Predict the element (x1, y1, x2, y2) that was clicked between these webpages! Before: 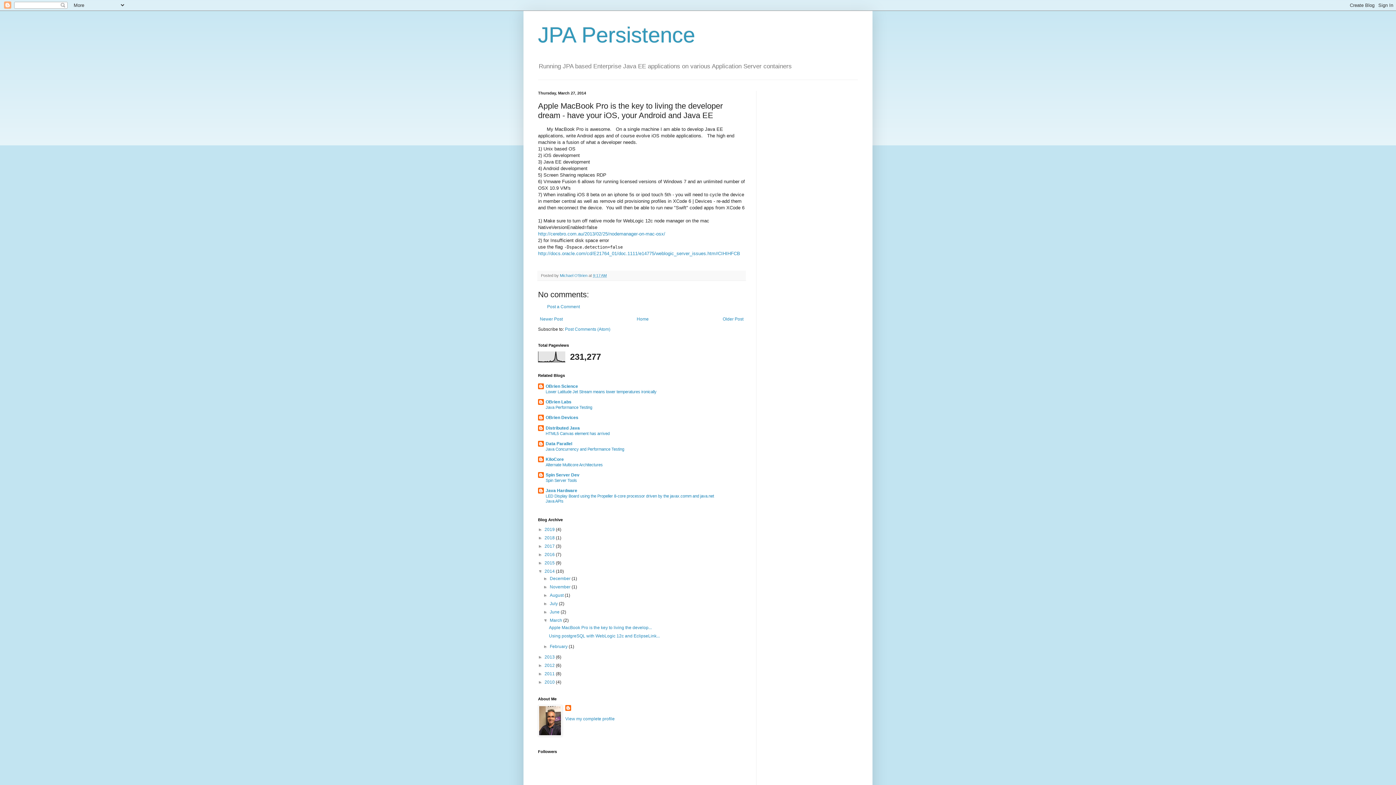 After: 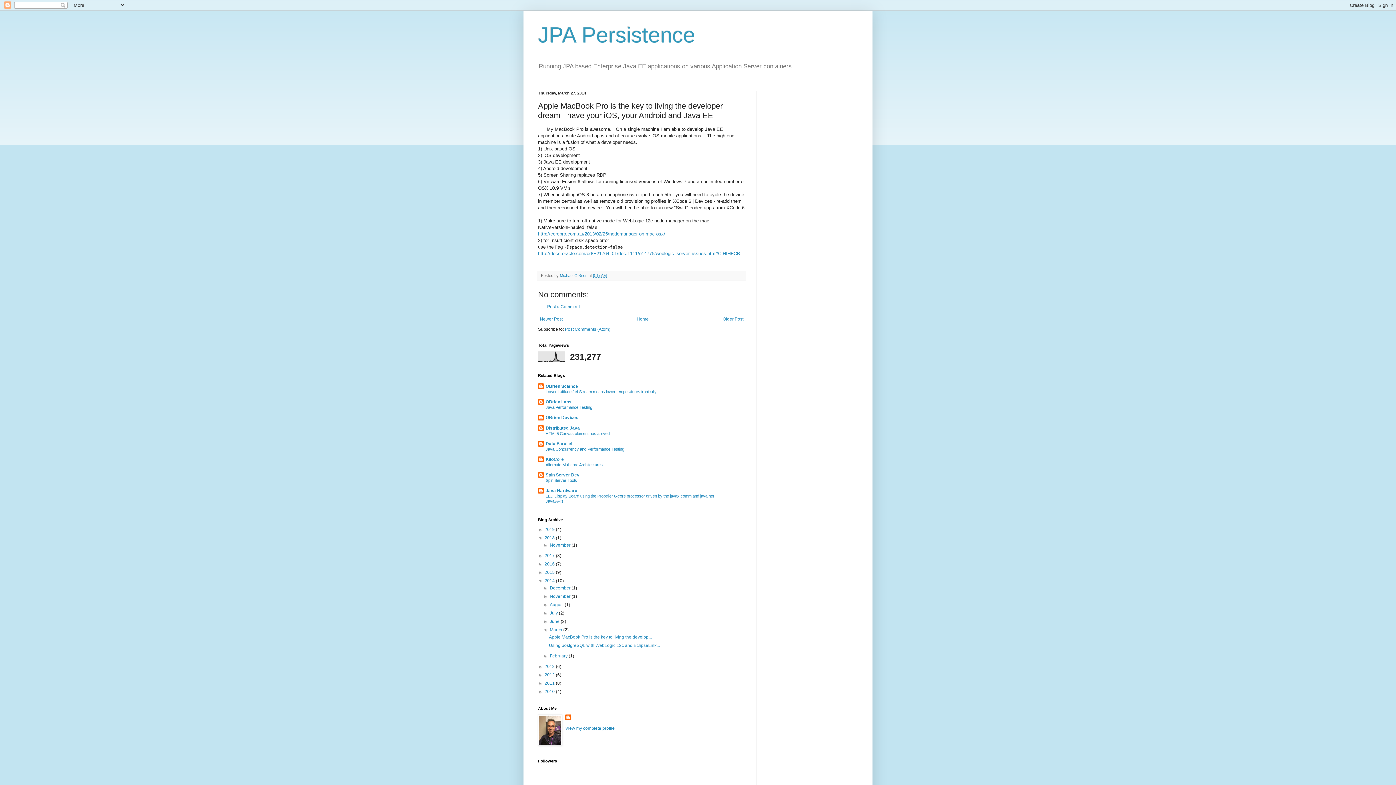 Action: bbox: (538, 535, 544, 540) label: ►  